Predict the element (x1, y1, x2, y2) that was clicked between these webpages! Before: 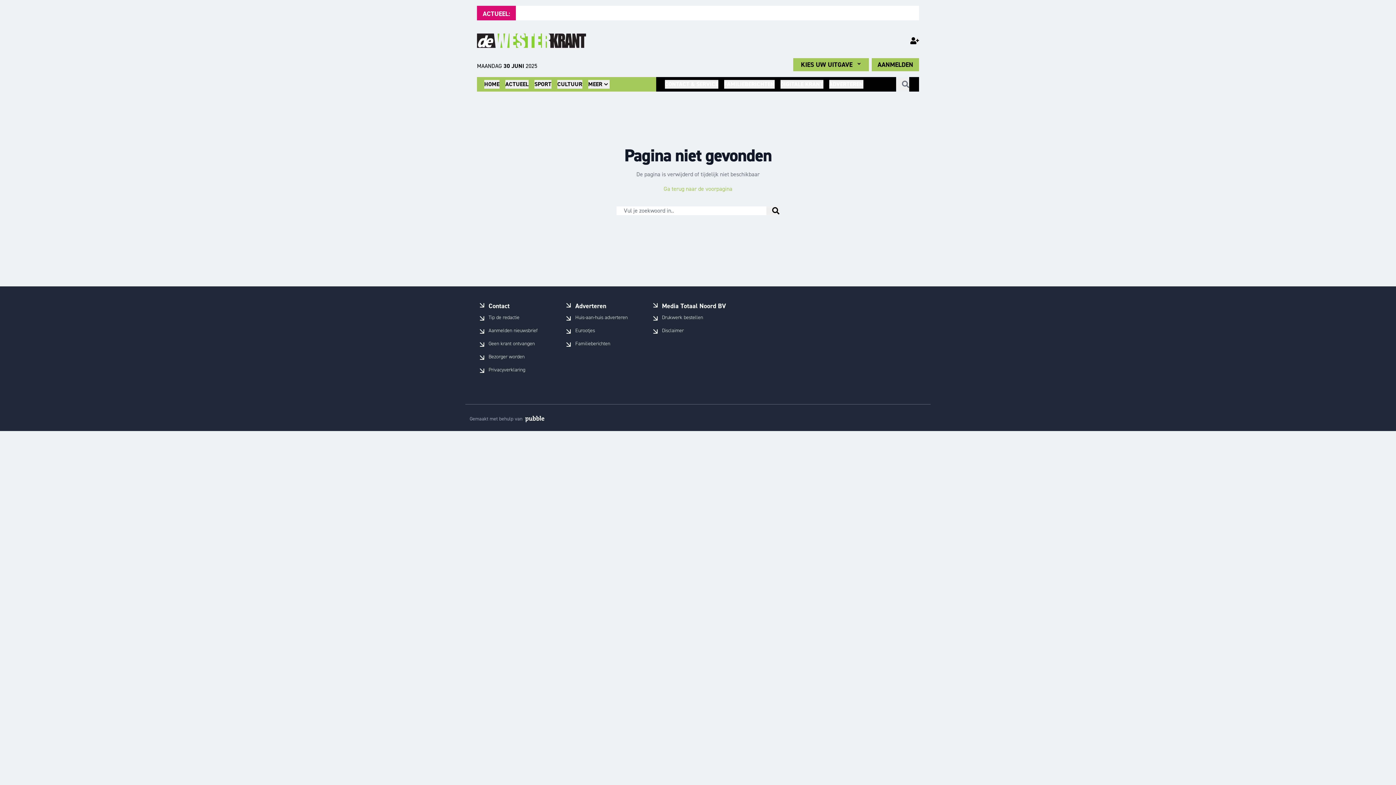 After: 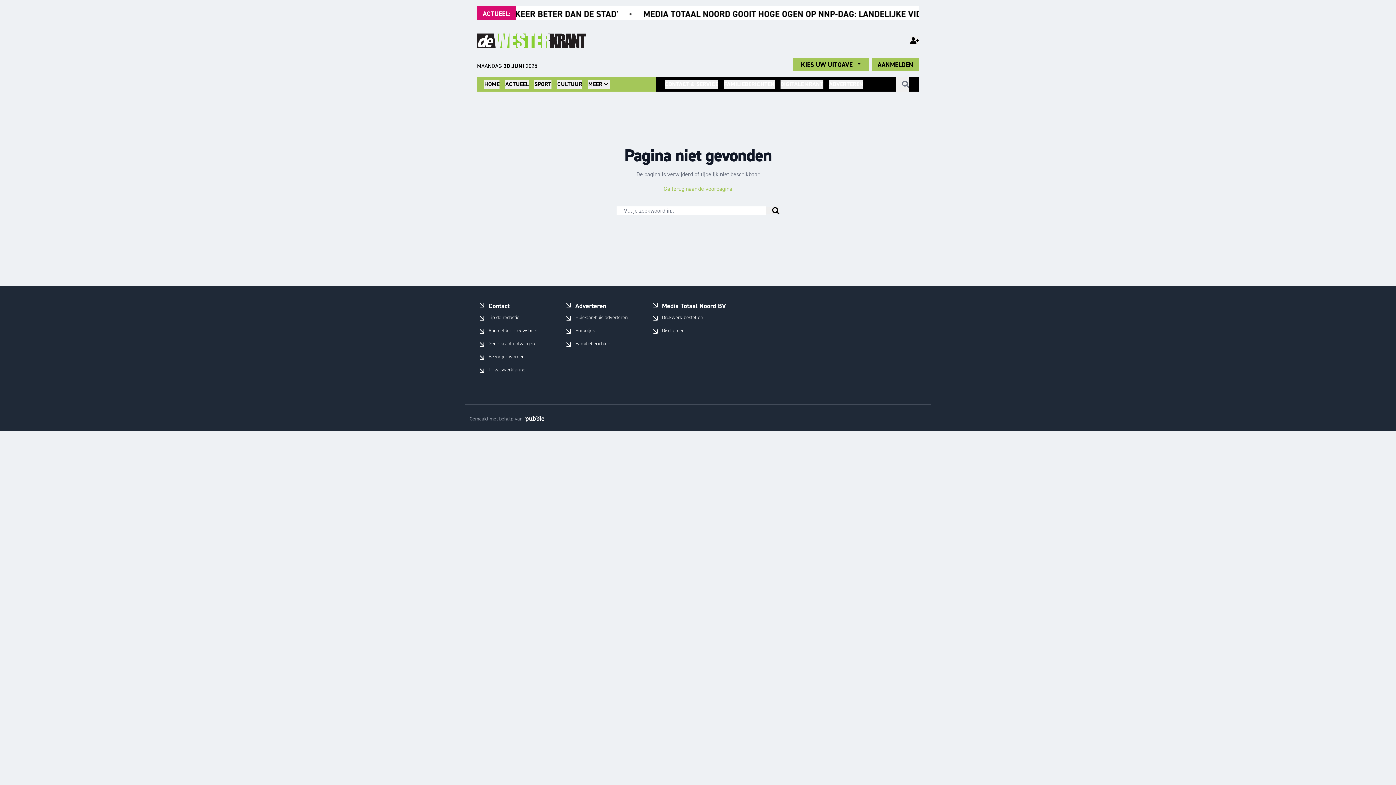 Action: bbox: (829, 80, 863, 88) label: ADVERTEREN